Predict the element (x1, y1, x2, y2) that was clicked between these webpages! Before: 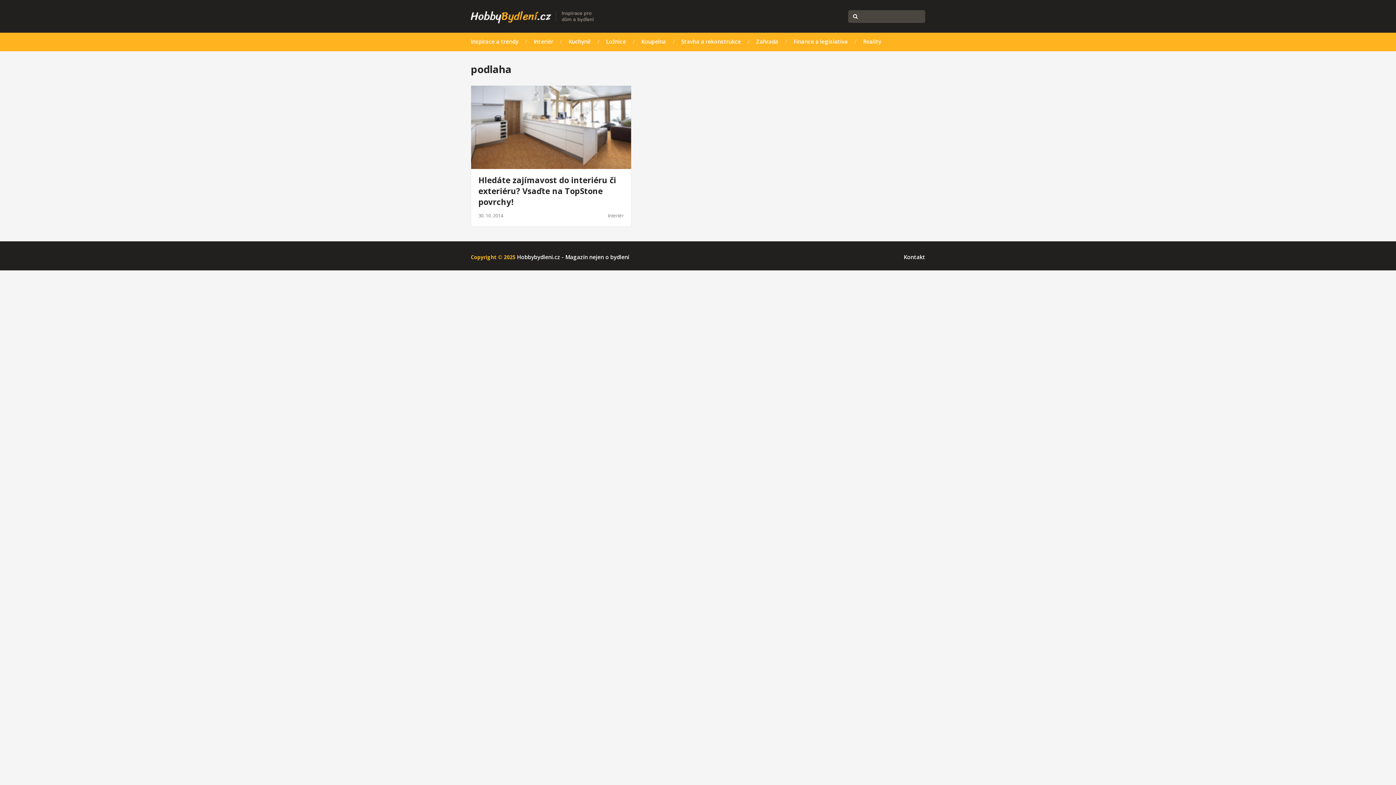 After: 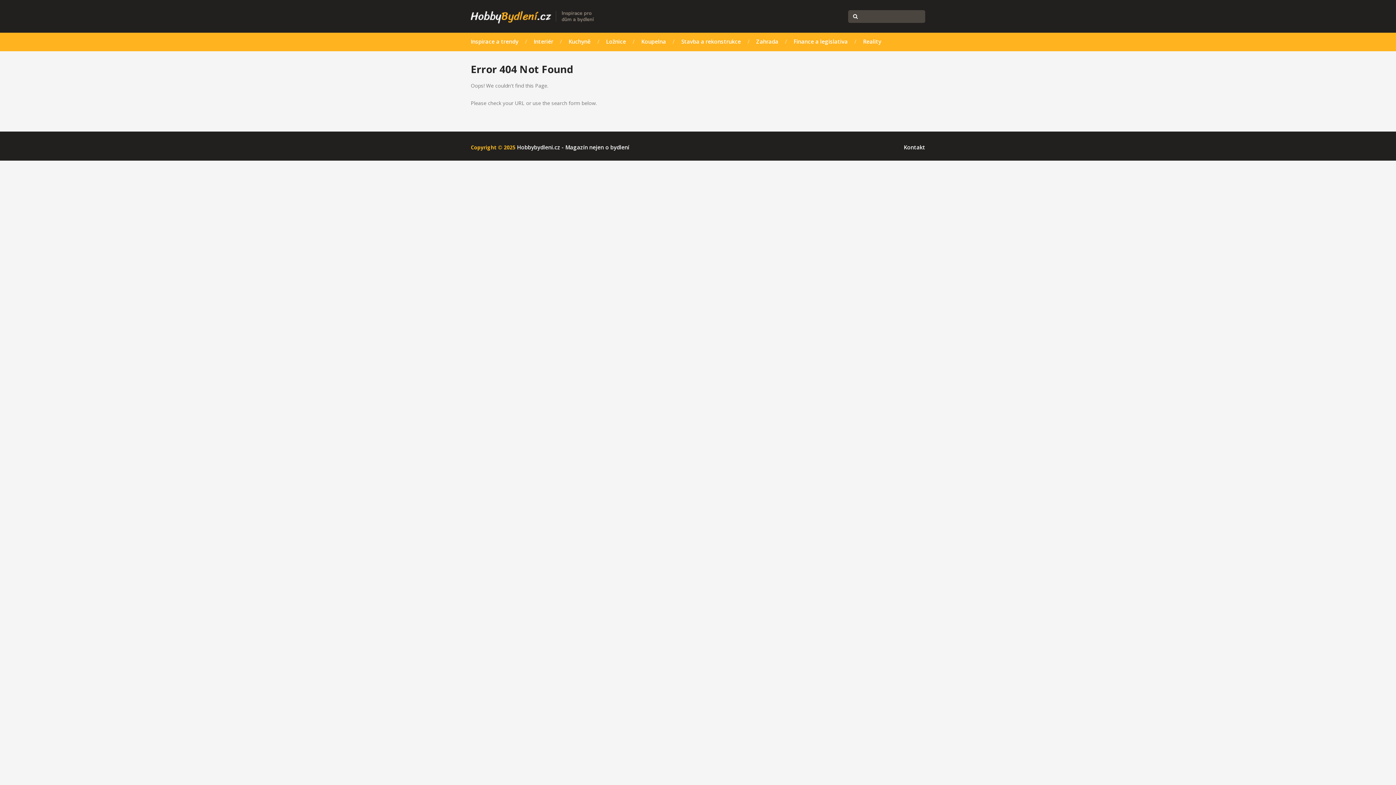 Action: label: Kontakt bbox: (904, 253, 925, 260)